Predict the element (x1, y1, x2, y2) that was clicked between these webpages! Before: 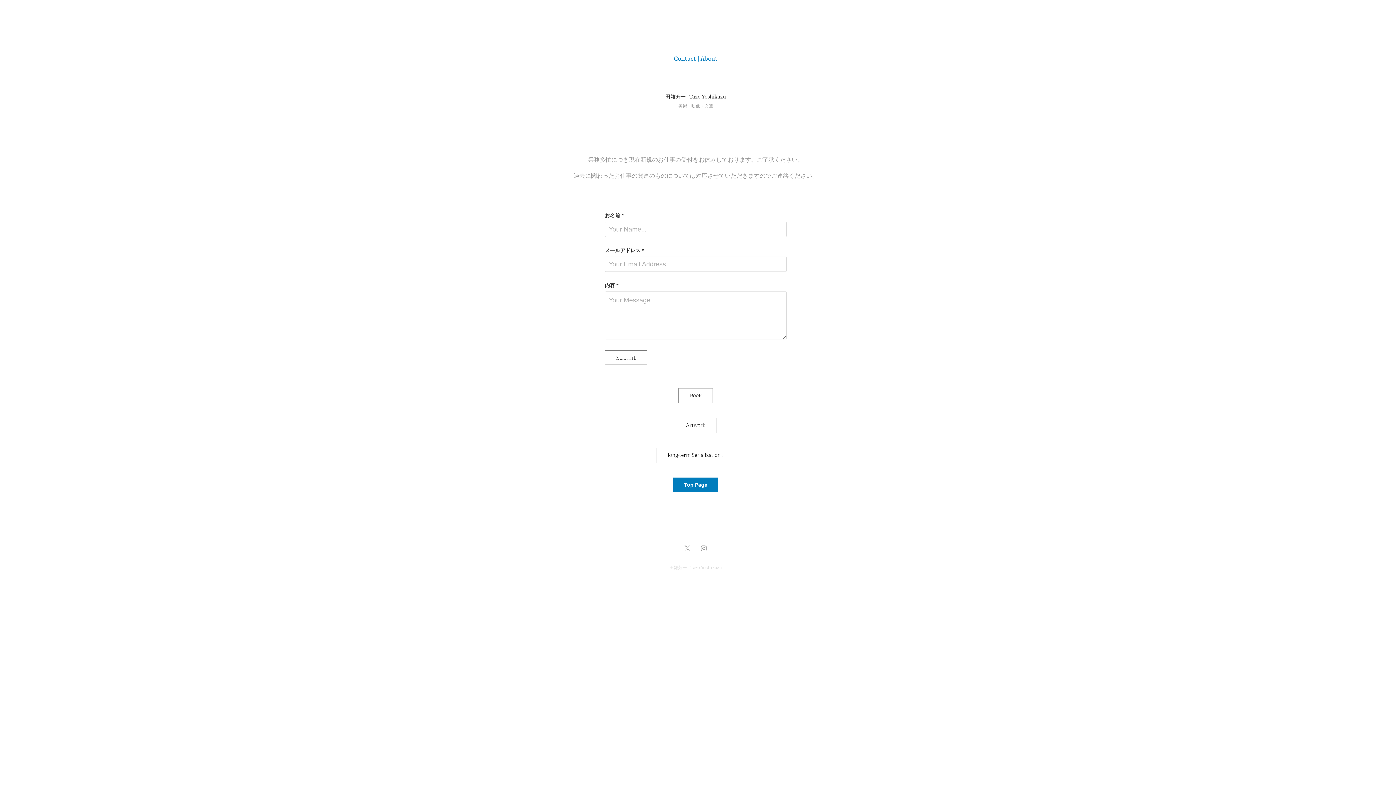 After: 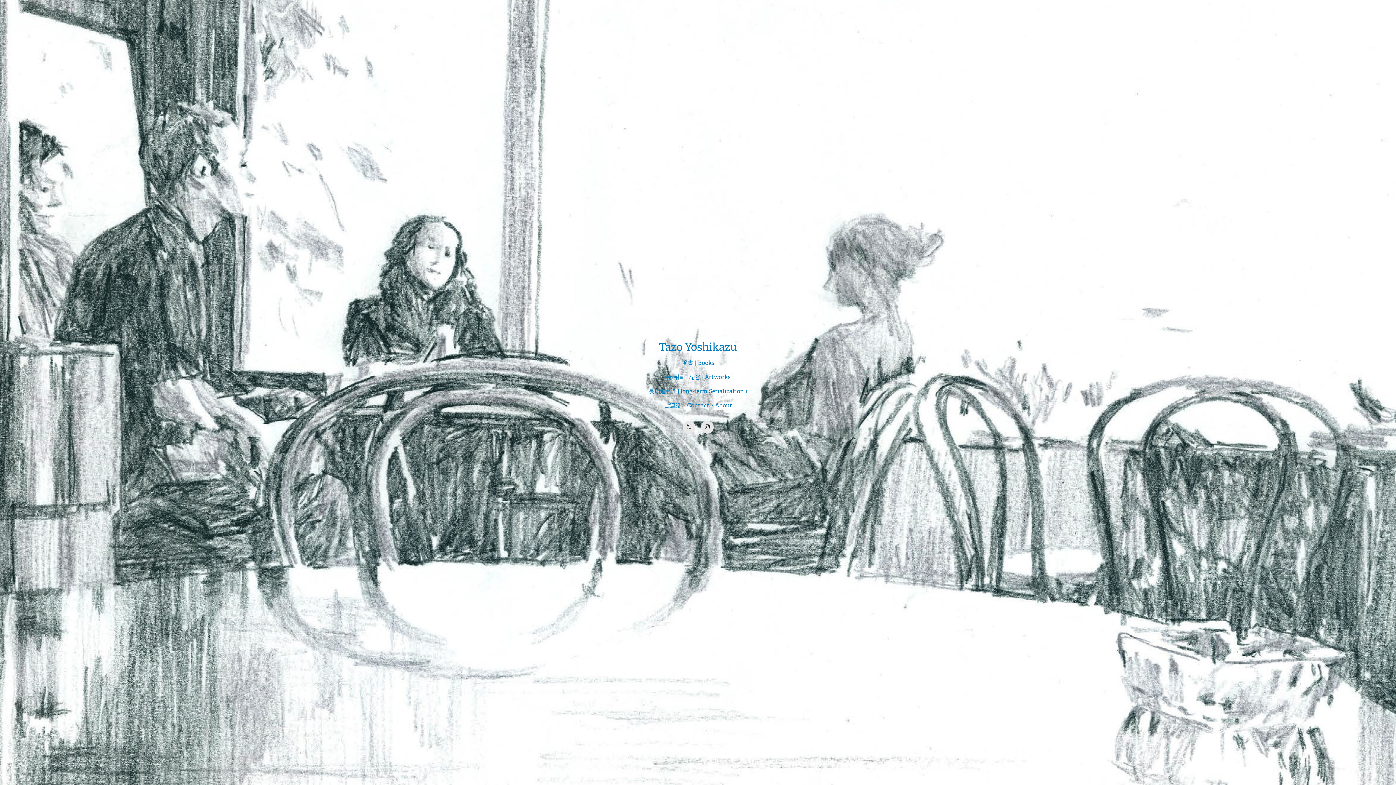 Action: label: Top Page bbox: (673, 477, 718, 492)